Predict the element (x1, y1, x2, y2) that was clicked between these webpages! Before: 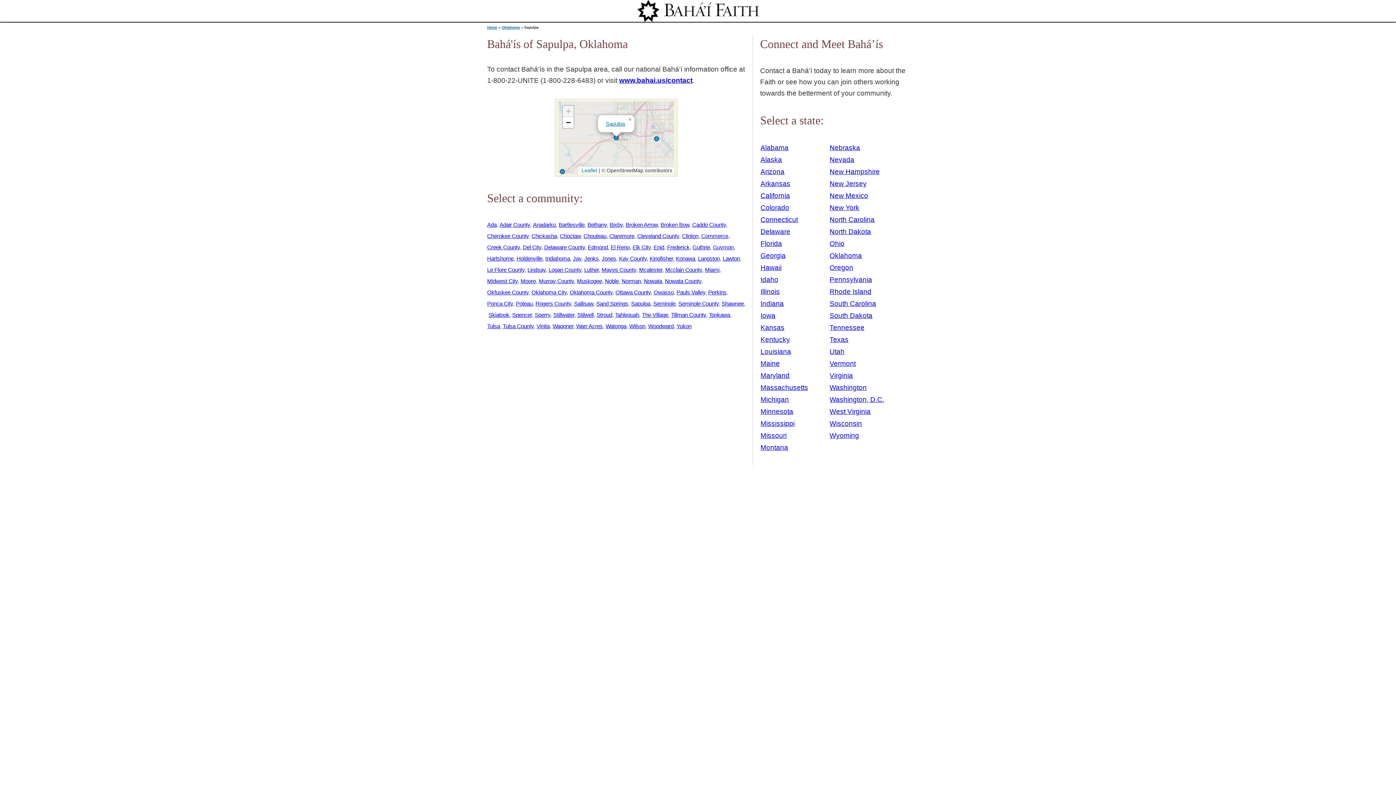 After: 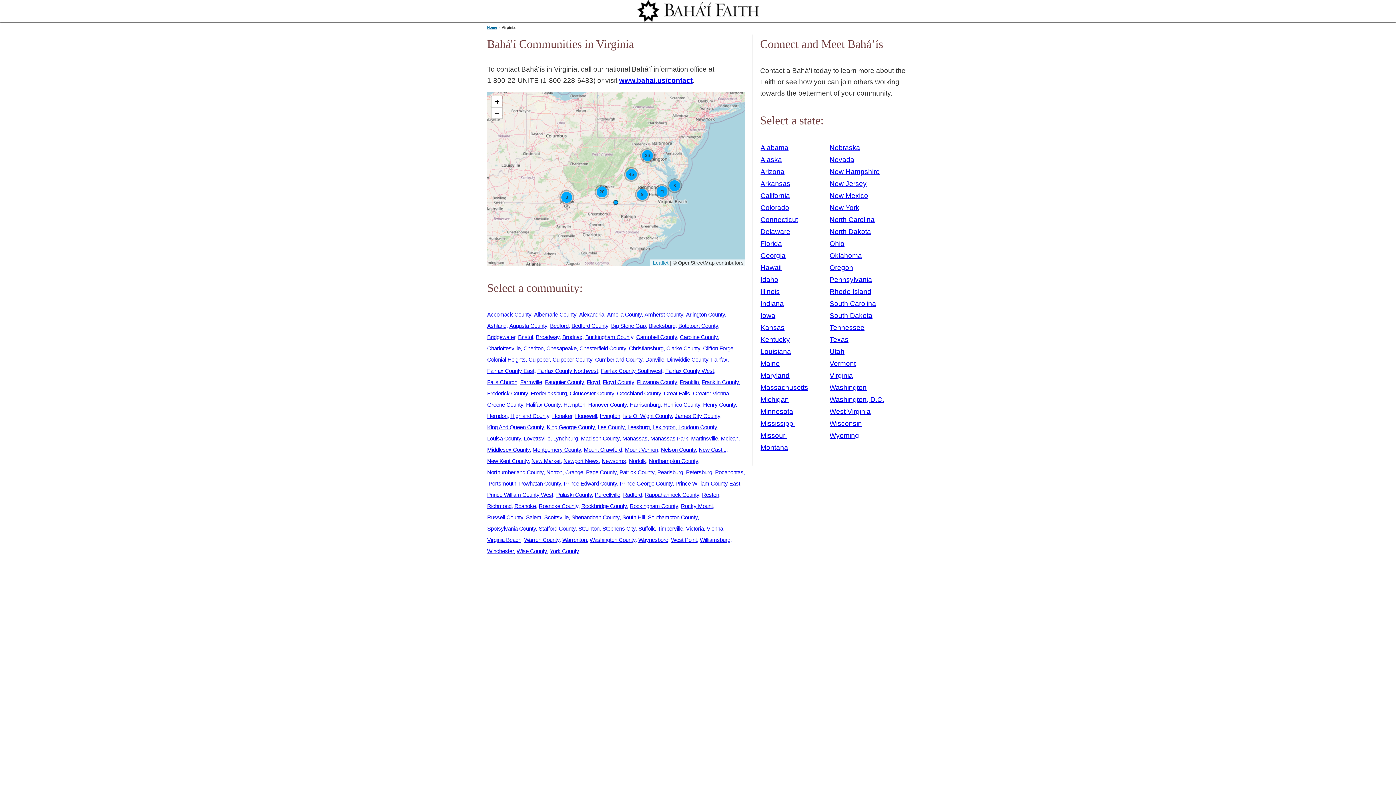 Action: label: Virginia bbox: (829, 371, 853, 379)